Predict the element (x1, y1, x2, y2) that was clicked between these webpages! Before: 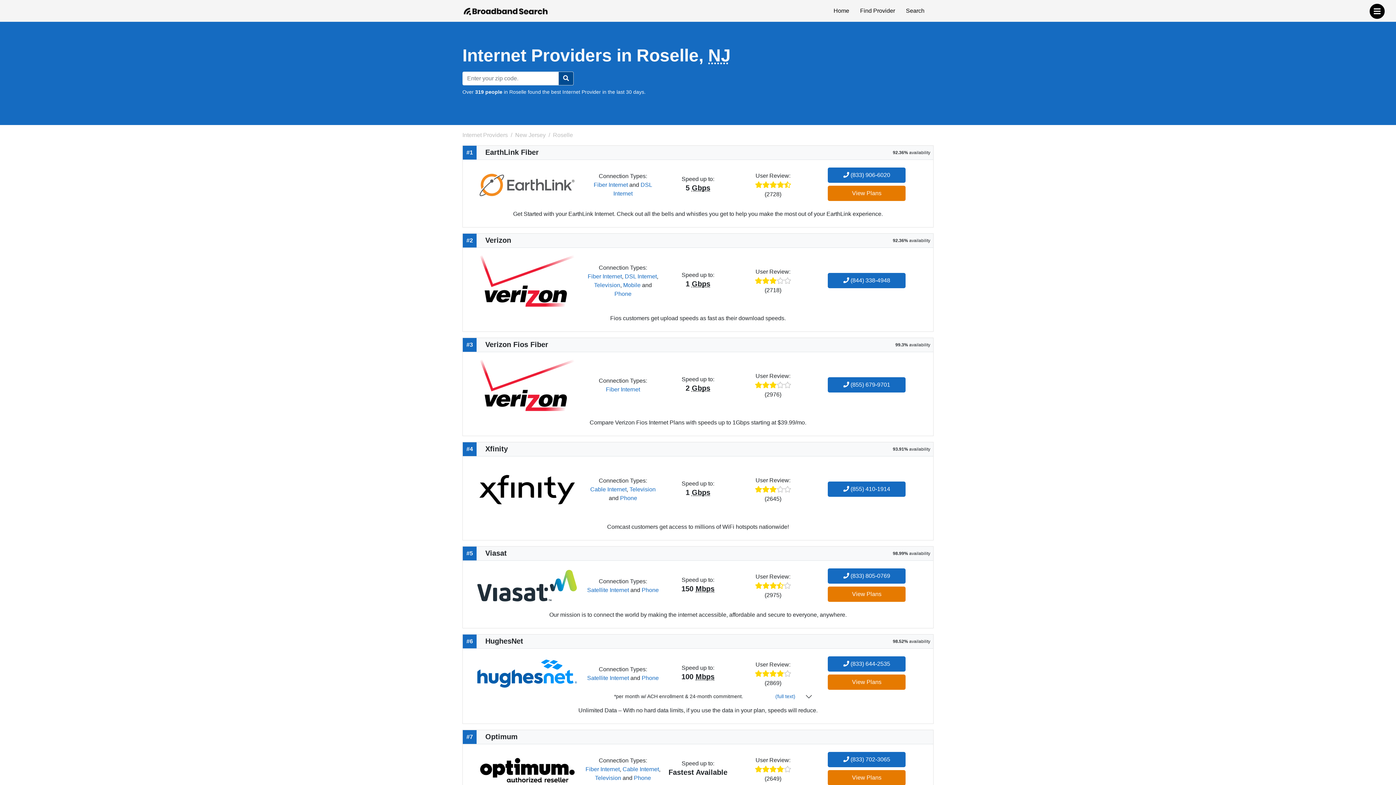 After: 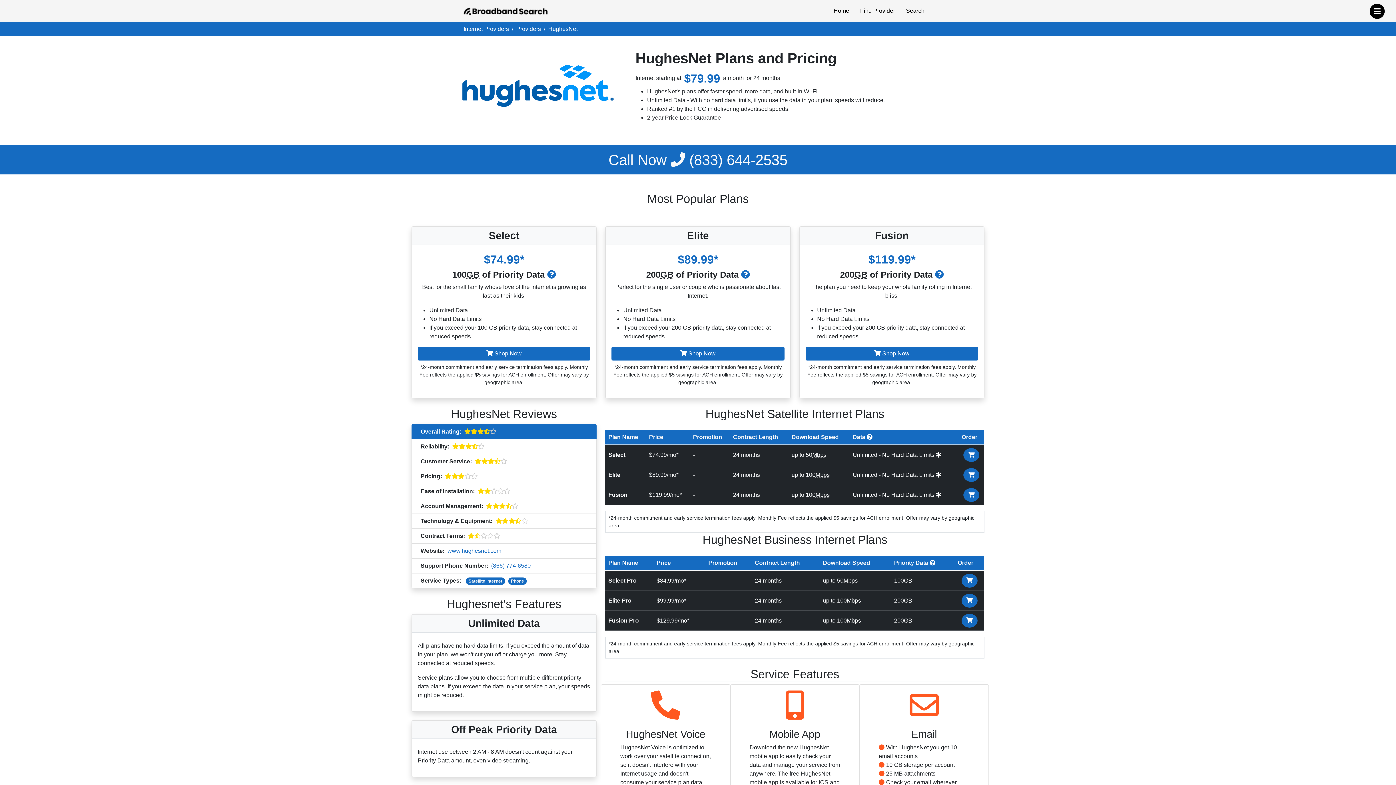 Action: bbox: (477, 670, 576, 676)